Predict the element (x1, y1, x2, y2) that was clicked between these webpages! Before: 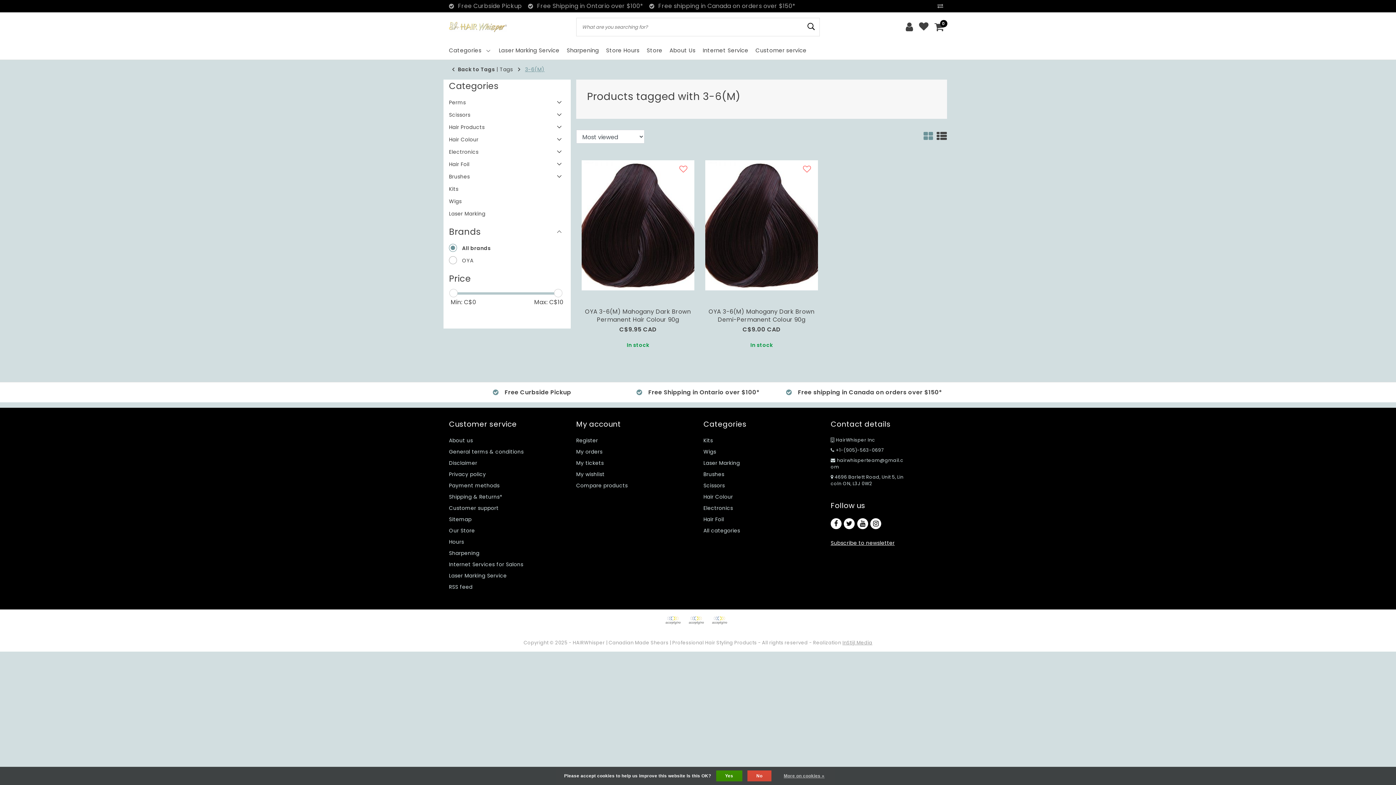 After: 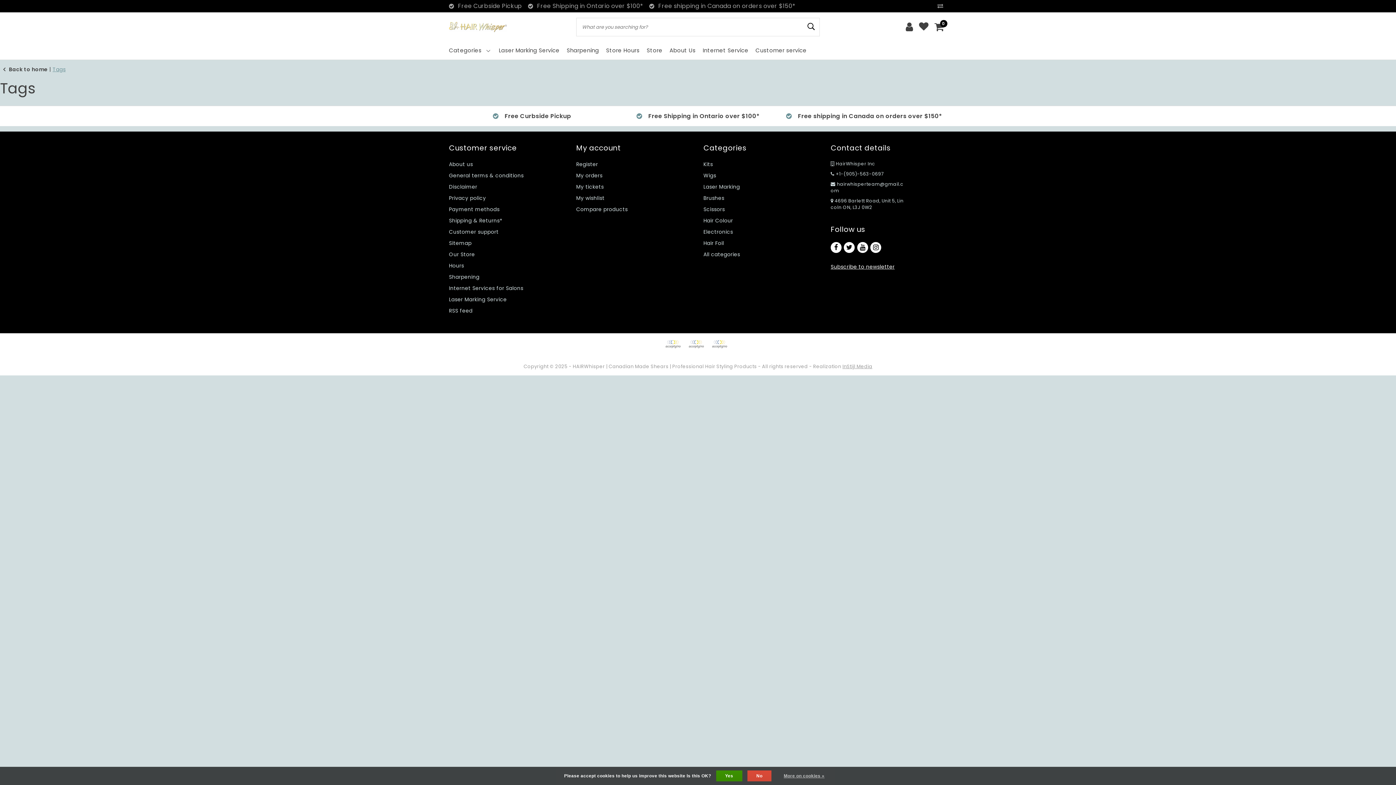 Action: bbox: (449, 65, 495, 73) label: Back to Tags